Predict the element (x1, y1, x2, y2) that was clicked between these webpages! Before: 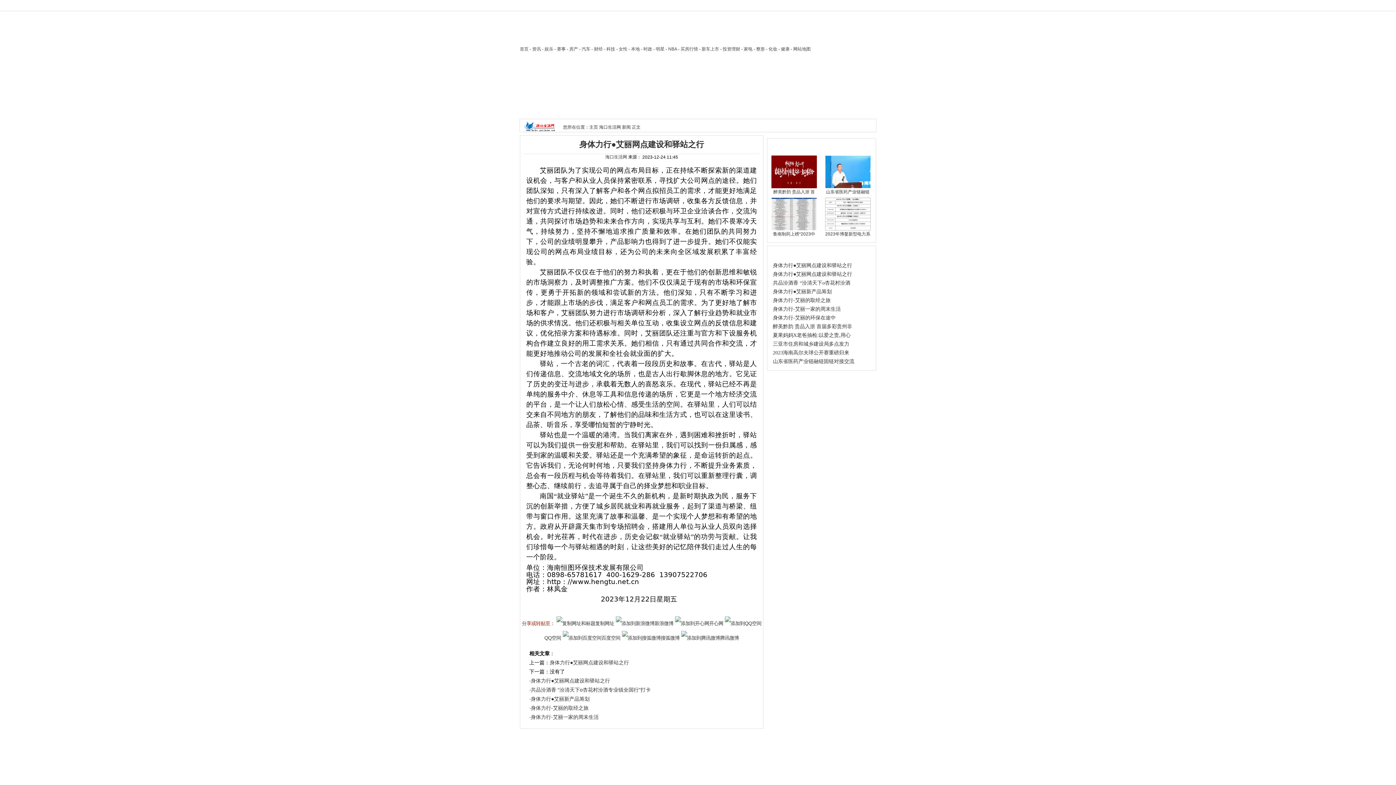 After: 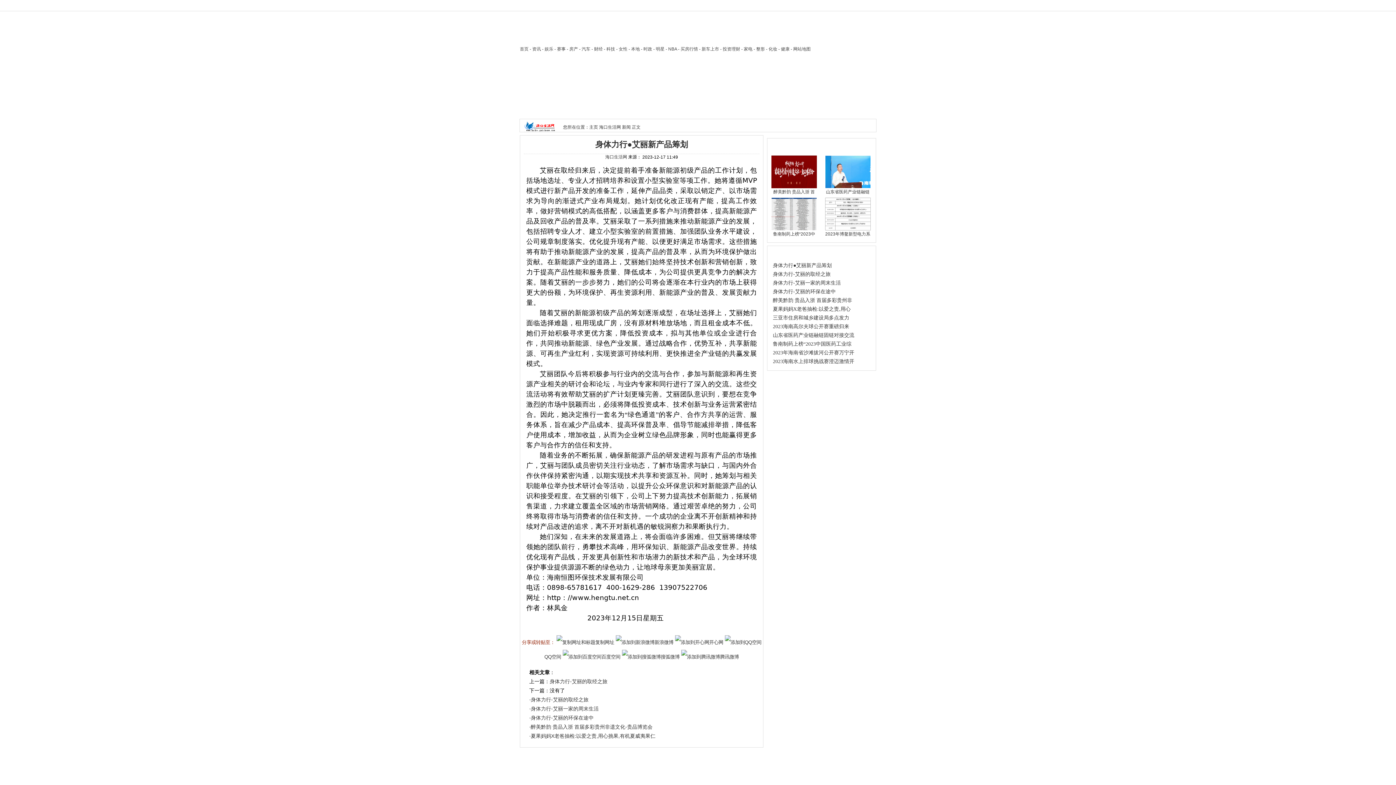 Action: bbox: (773, 289, 832, 294) label: 身体力行●艾丽新产品筹划